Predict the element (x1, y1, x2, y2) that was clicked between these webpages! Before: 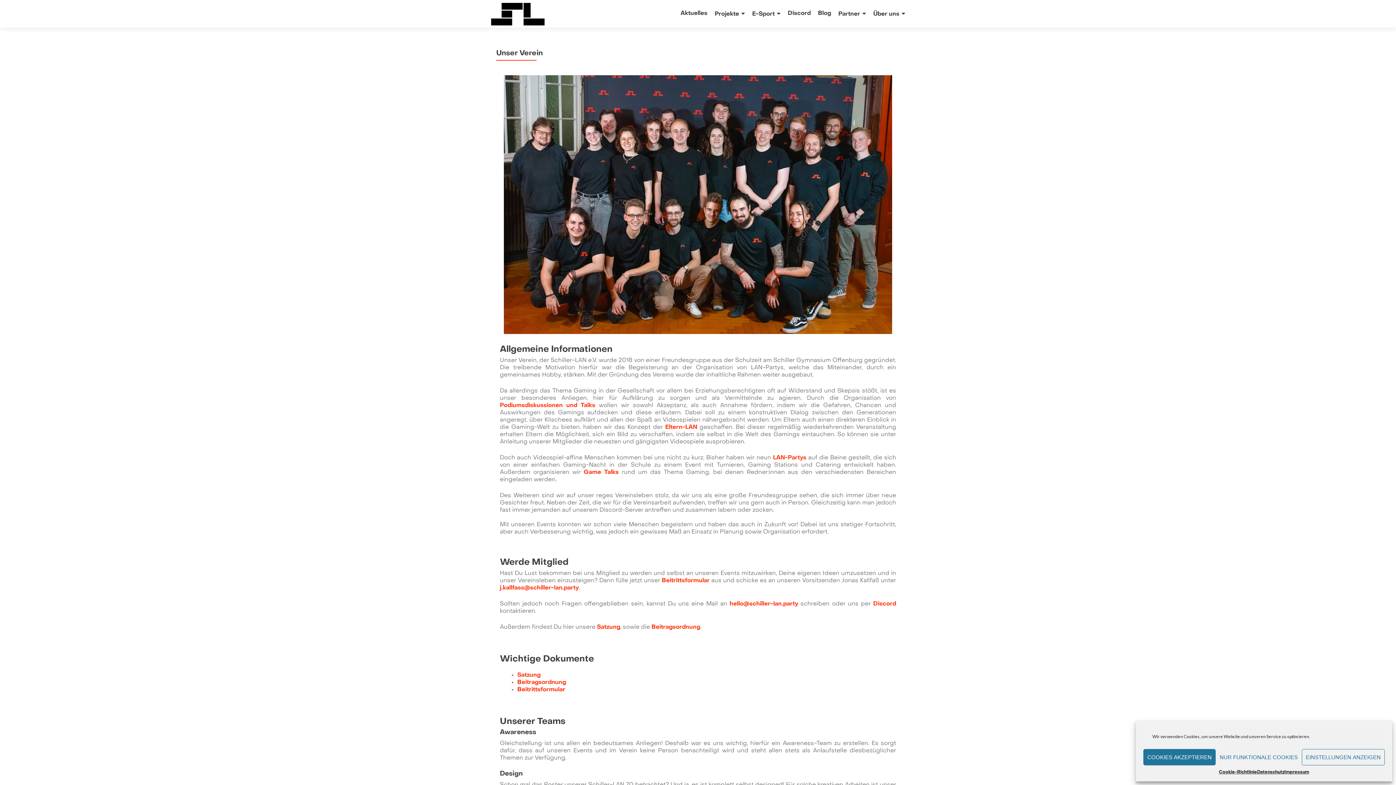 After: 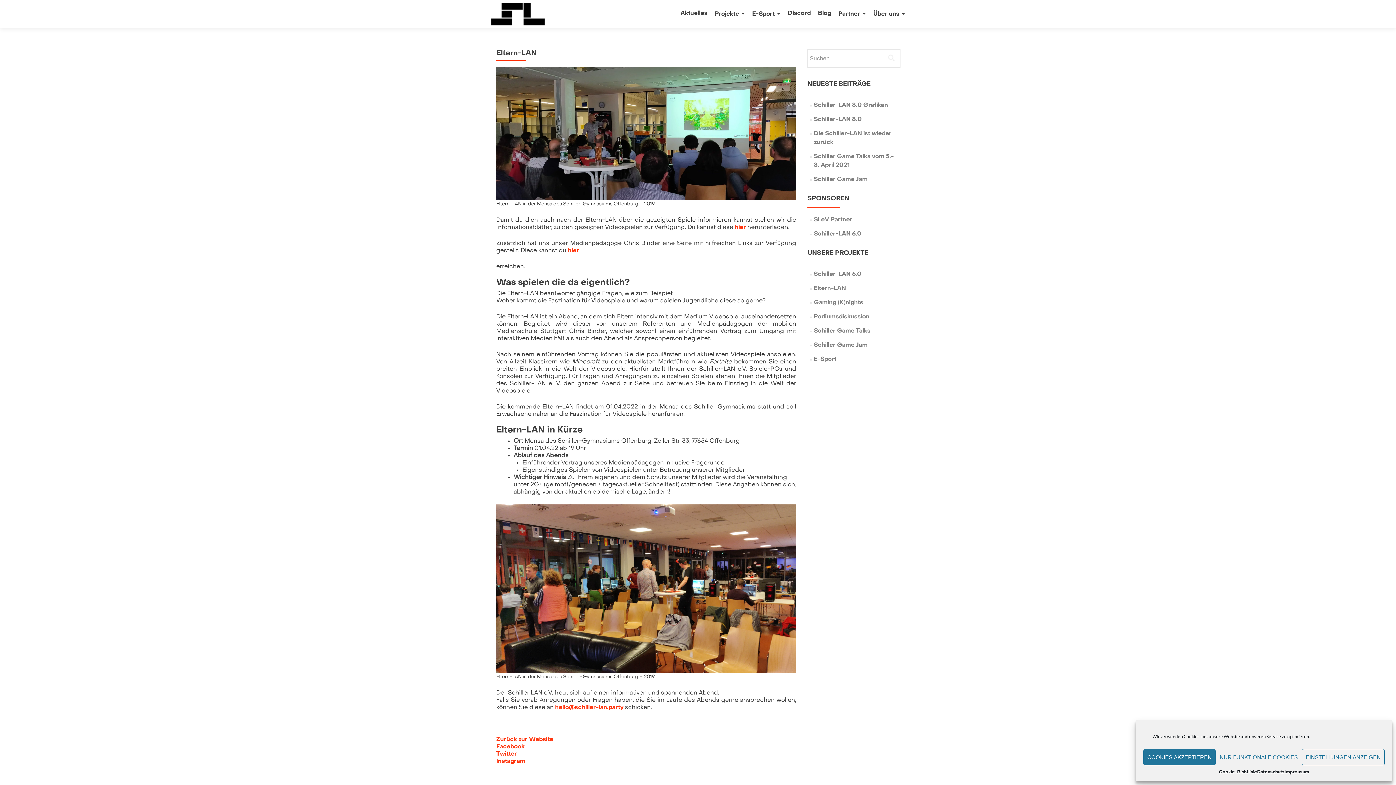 Action: label: Eltern-LAN bbox: (665, 424, 697, 430)